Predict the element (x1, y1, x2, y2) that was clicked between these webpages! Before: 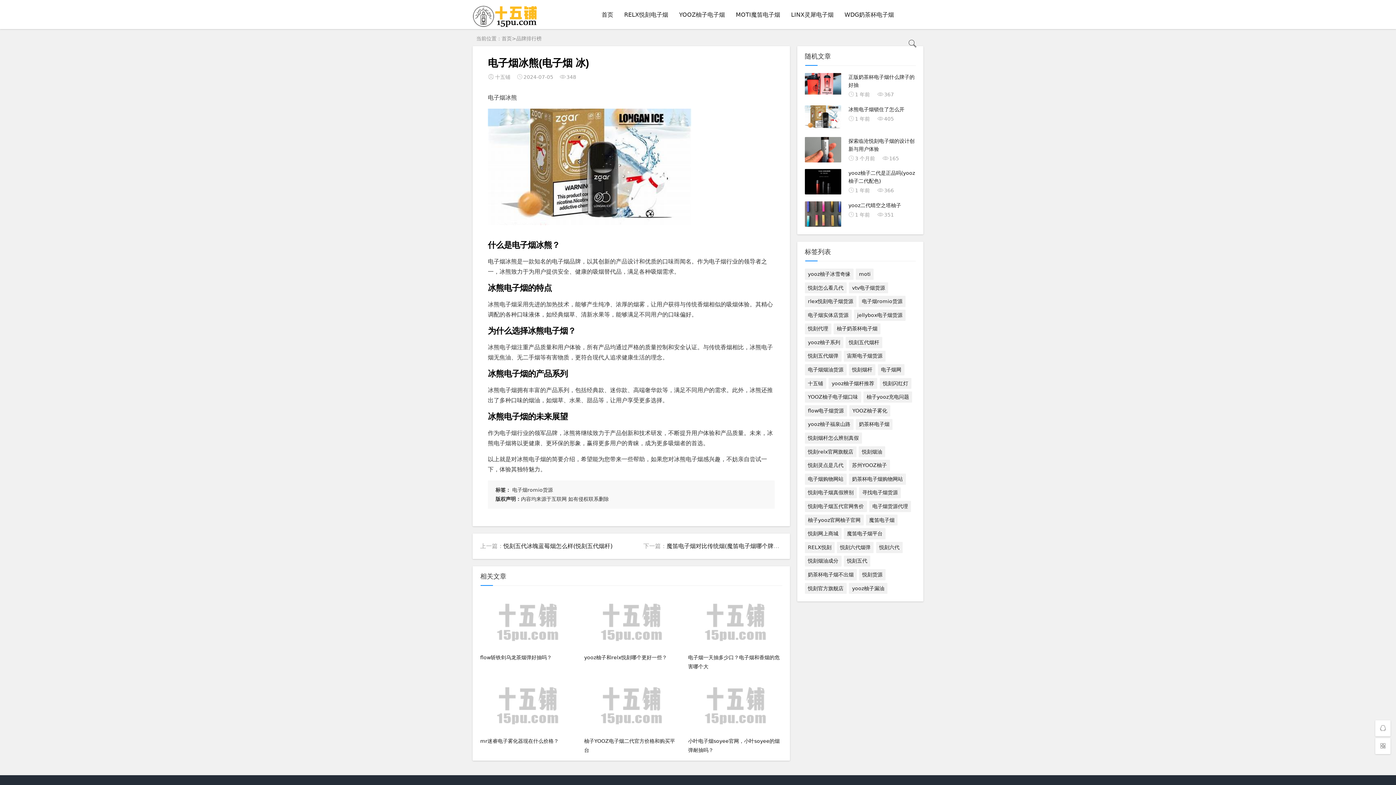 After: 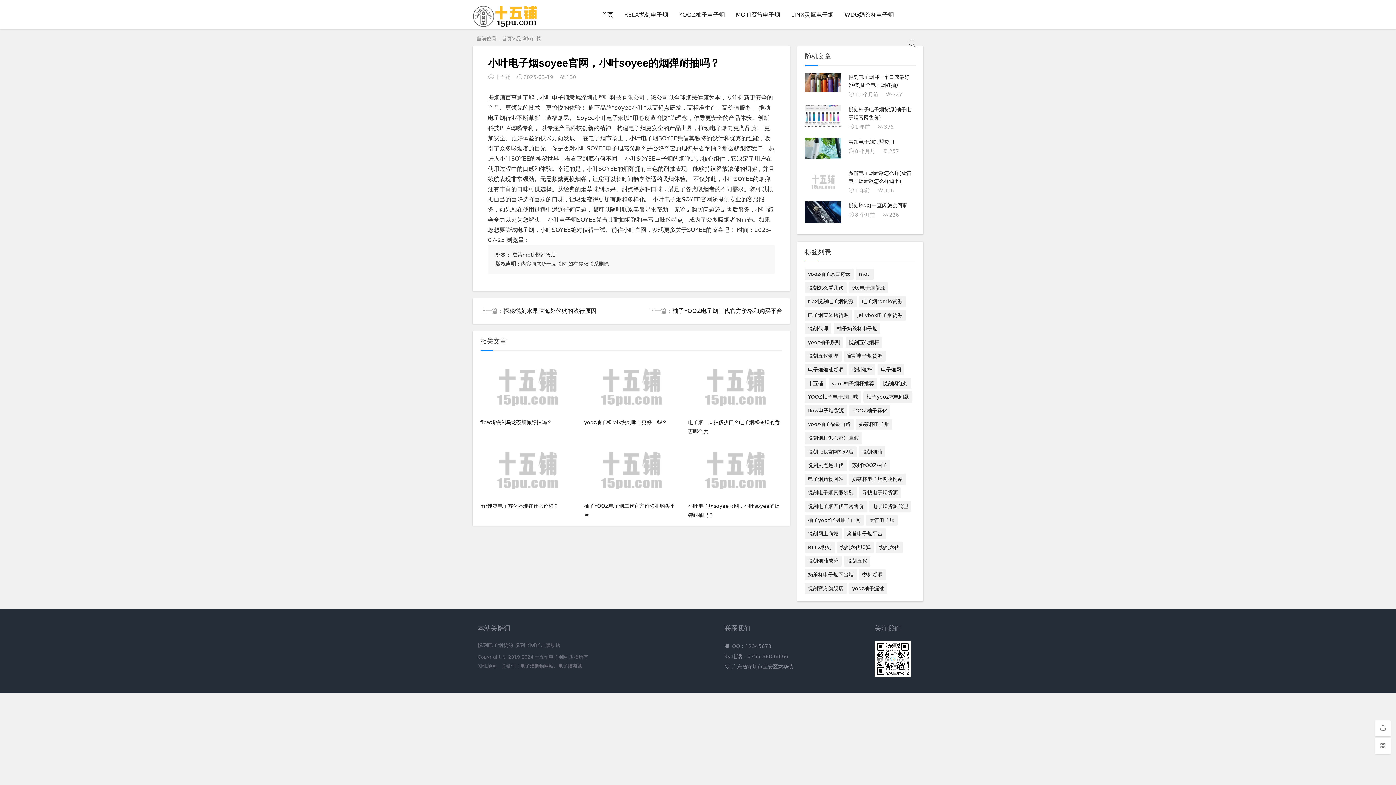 Action: label: 小叶电子烟soyee官网，小叶soyee的烟弹耐抽吗？ bbox: (688, 677, 781, 753)